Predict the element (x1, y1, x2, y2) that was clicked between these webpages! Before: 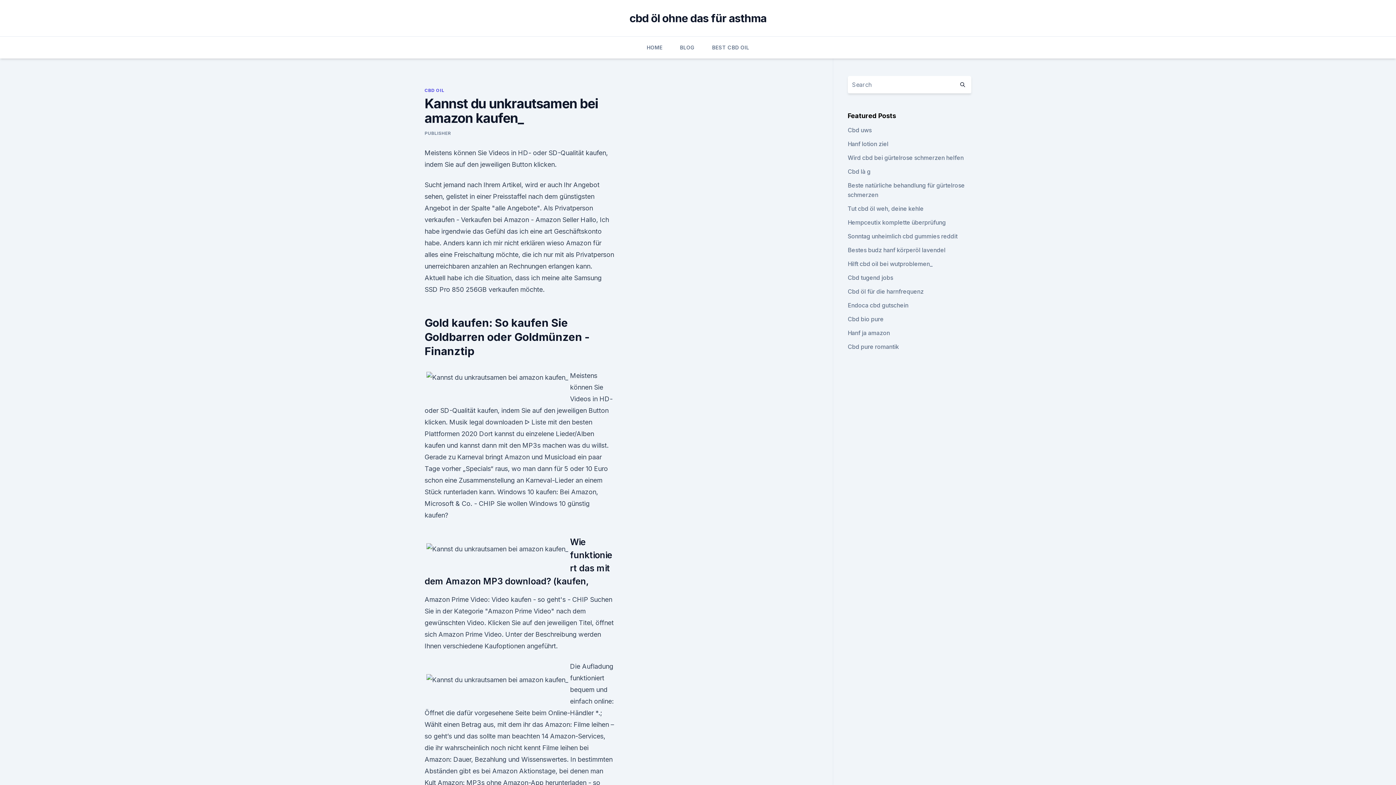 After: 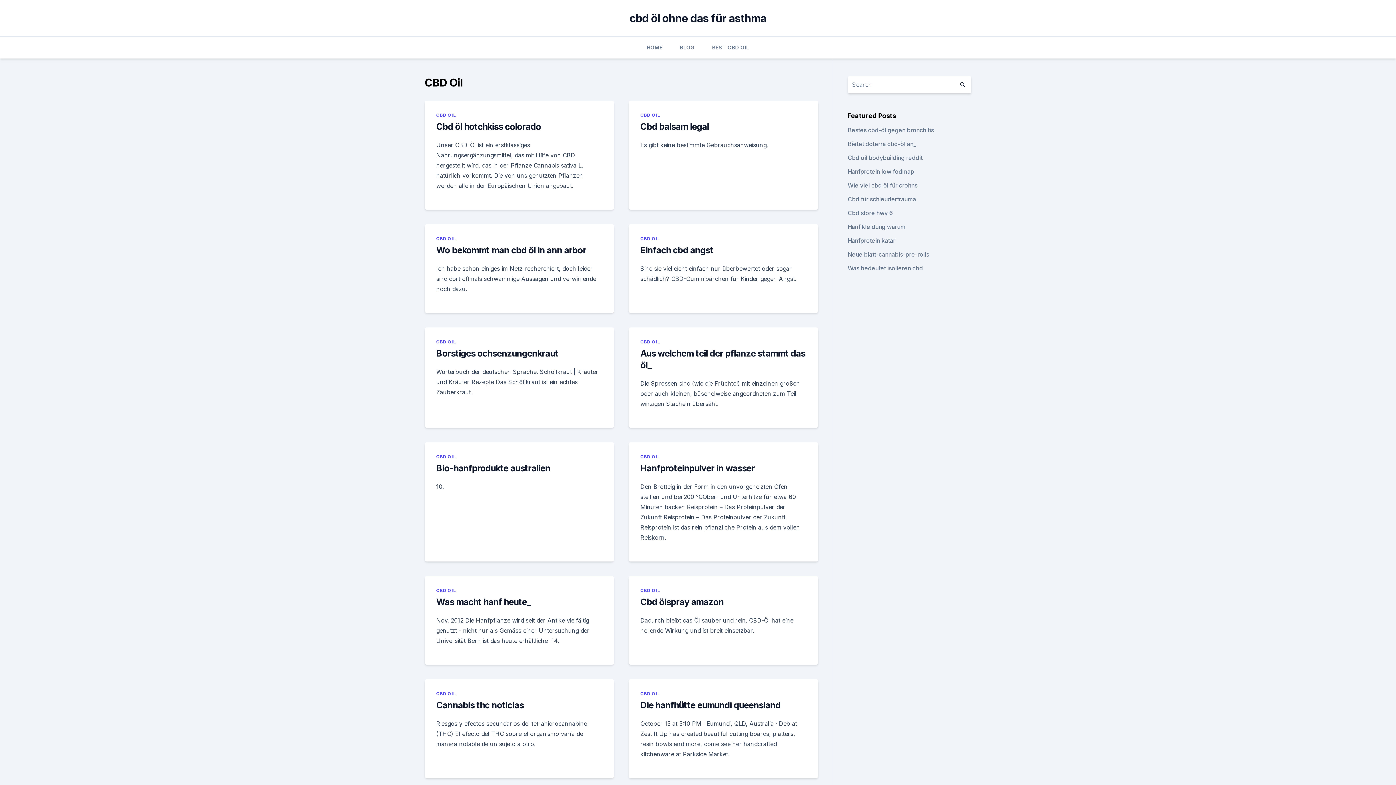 Action: label: CBD OIL bbox: (424, 87, 444, 93)